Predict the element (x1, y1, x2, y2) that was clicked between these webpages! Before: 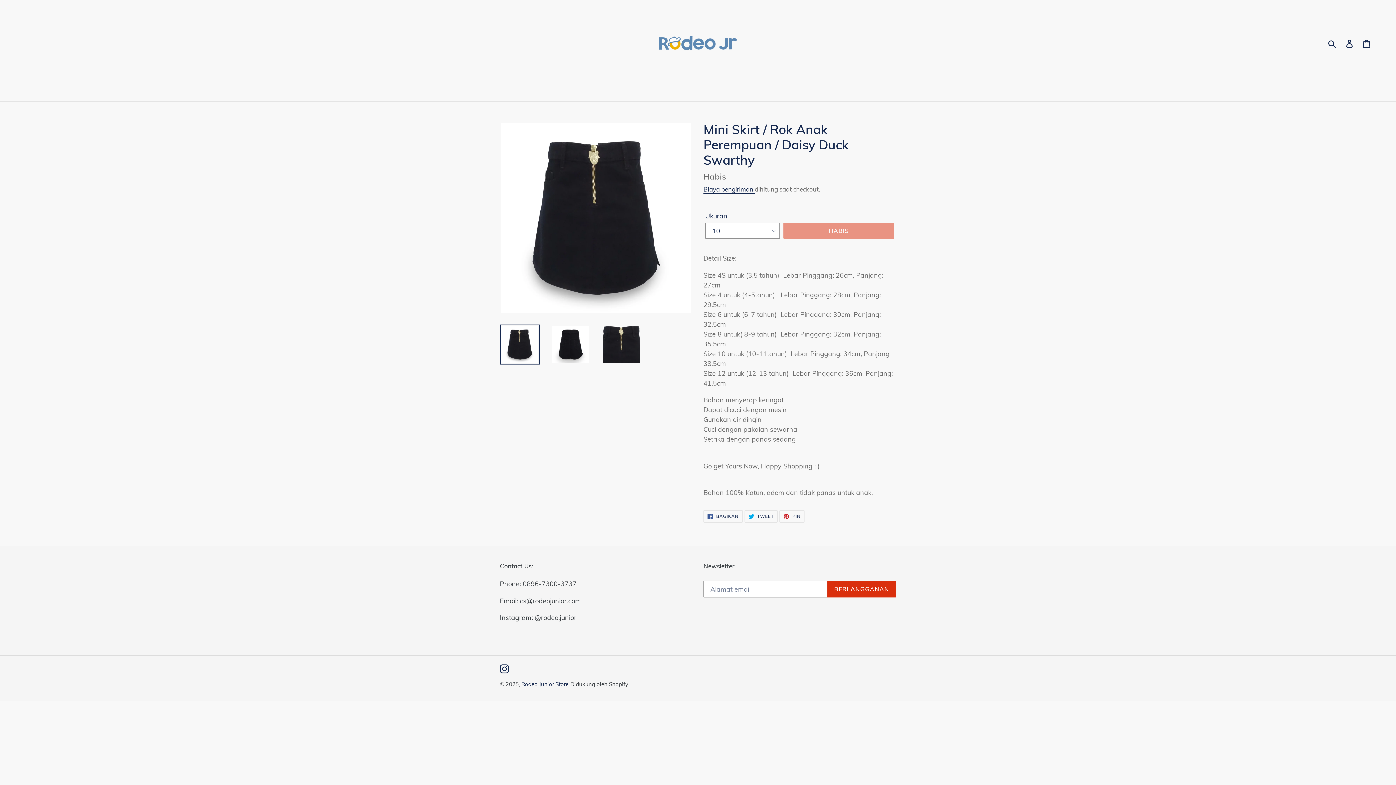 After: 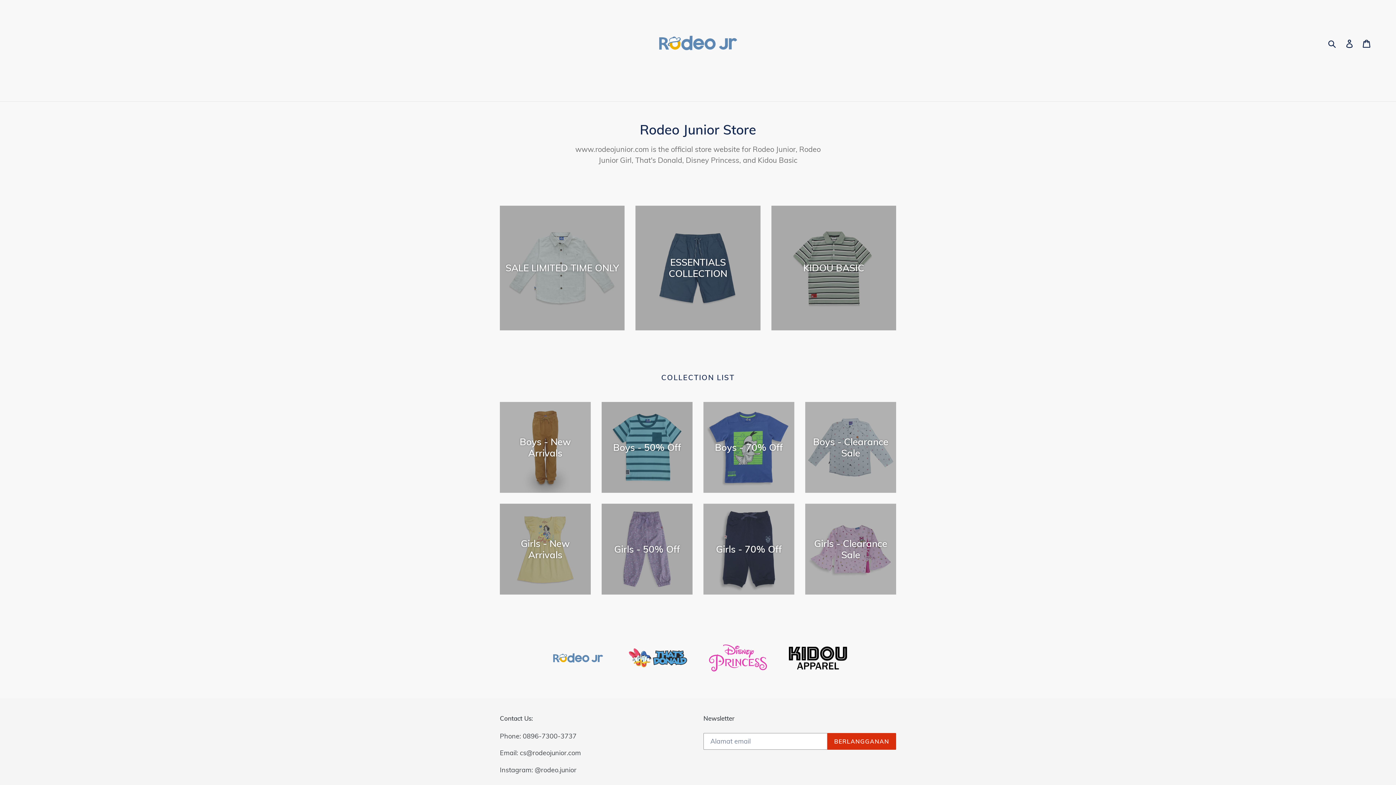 Action: bbox: (472, 10, 924, 75)